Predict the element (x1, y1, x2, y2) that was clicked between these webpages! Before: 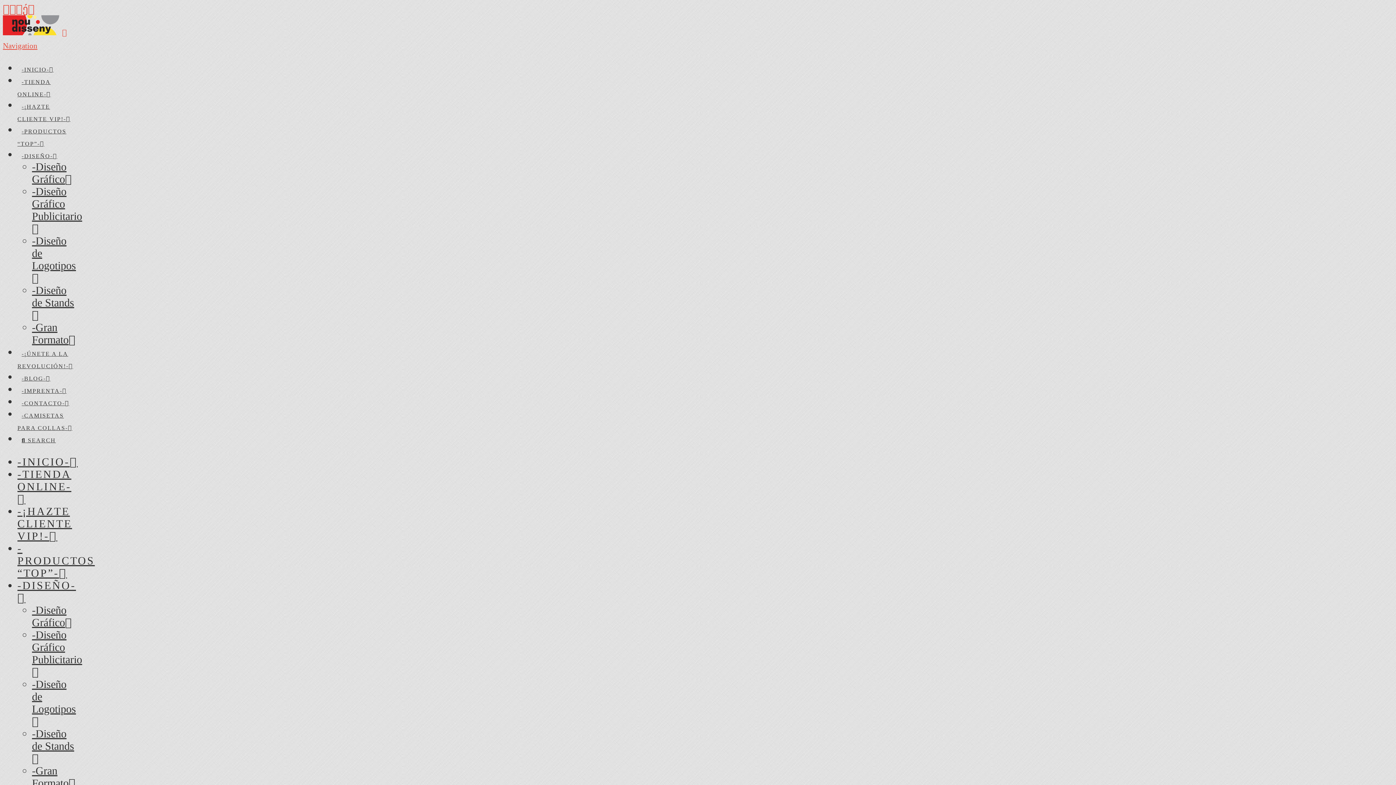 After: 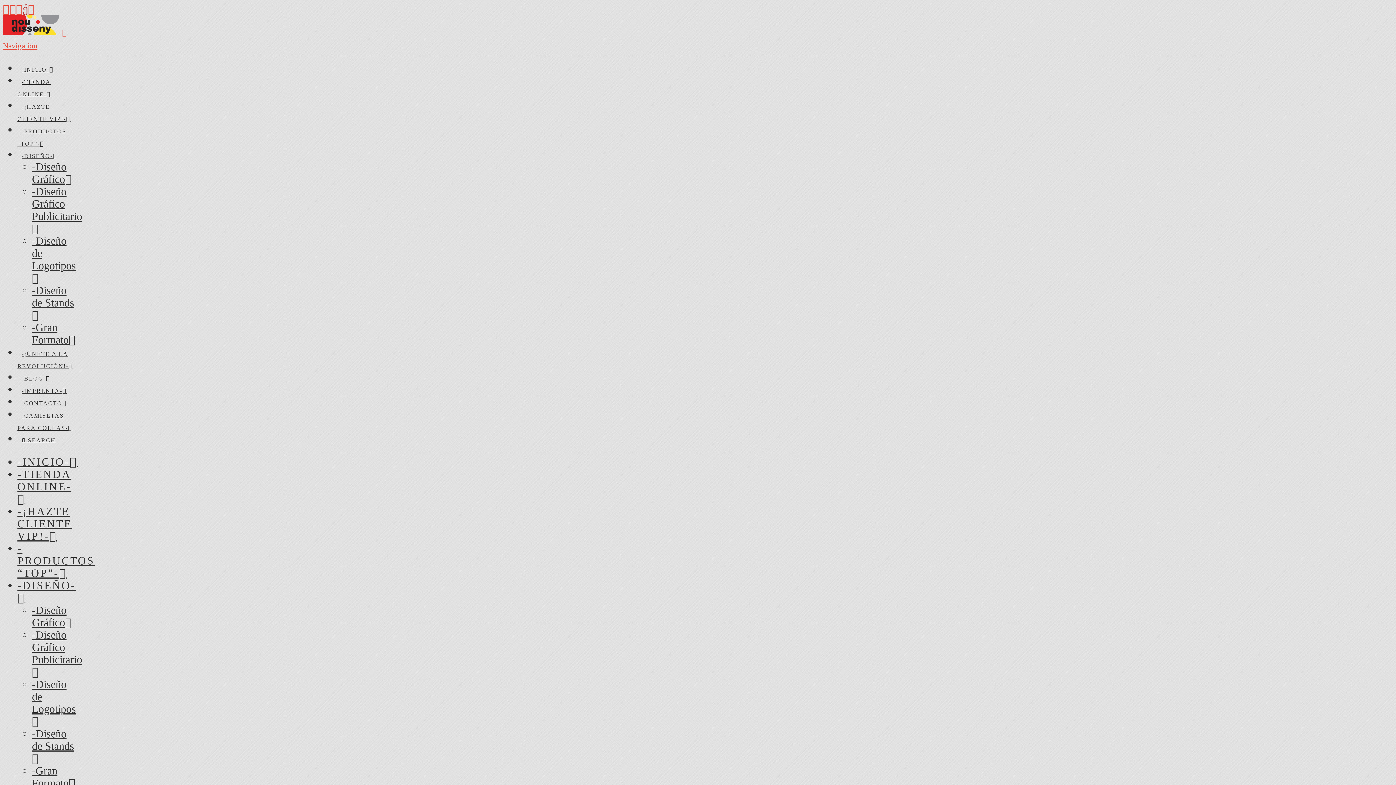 Action: bbox: (22, 2, 28, 14)